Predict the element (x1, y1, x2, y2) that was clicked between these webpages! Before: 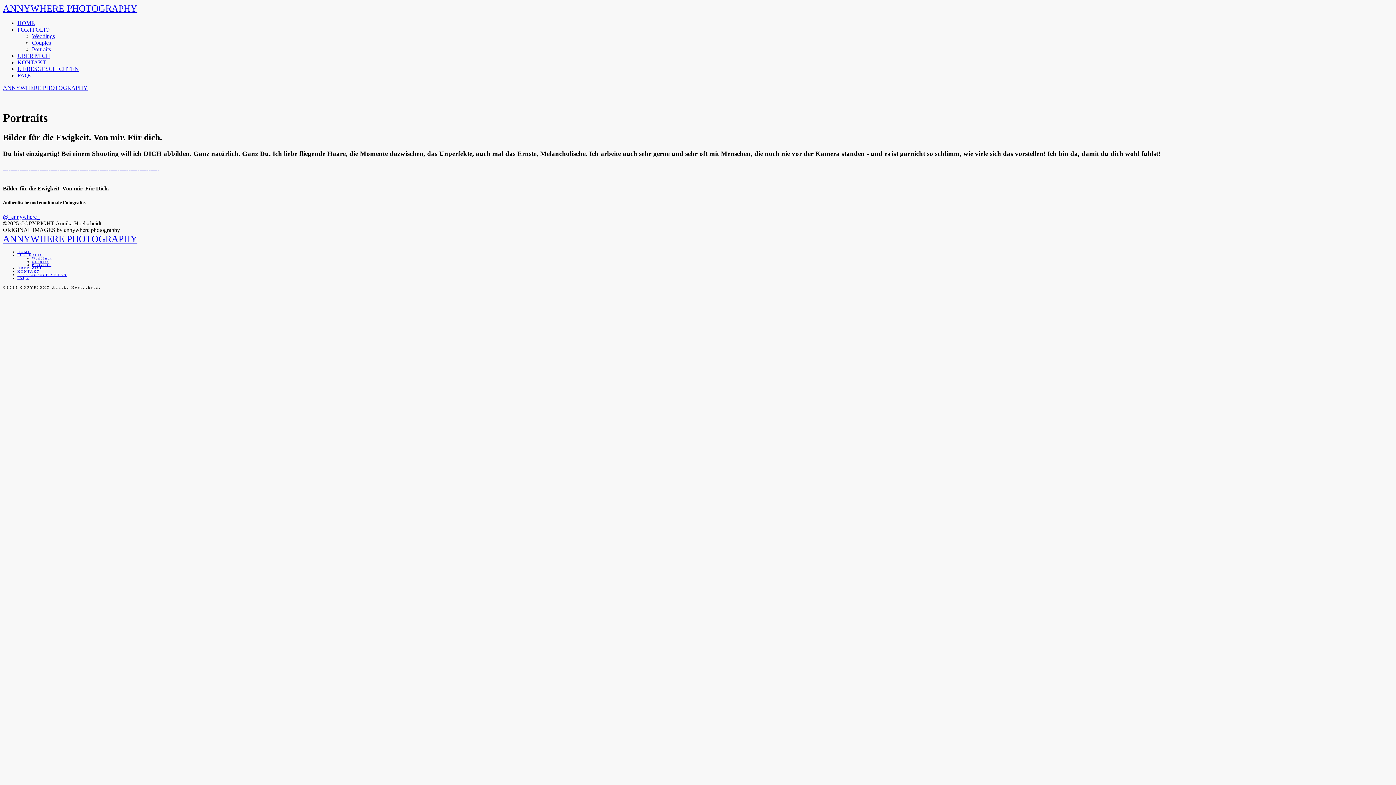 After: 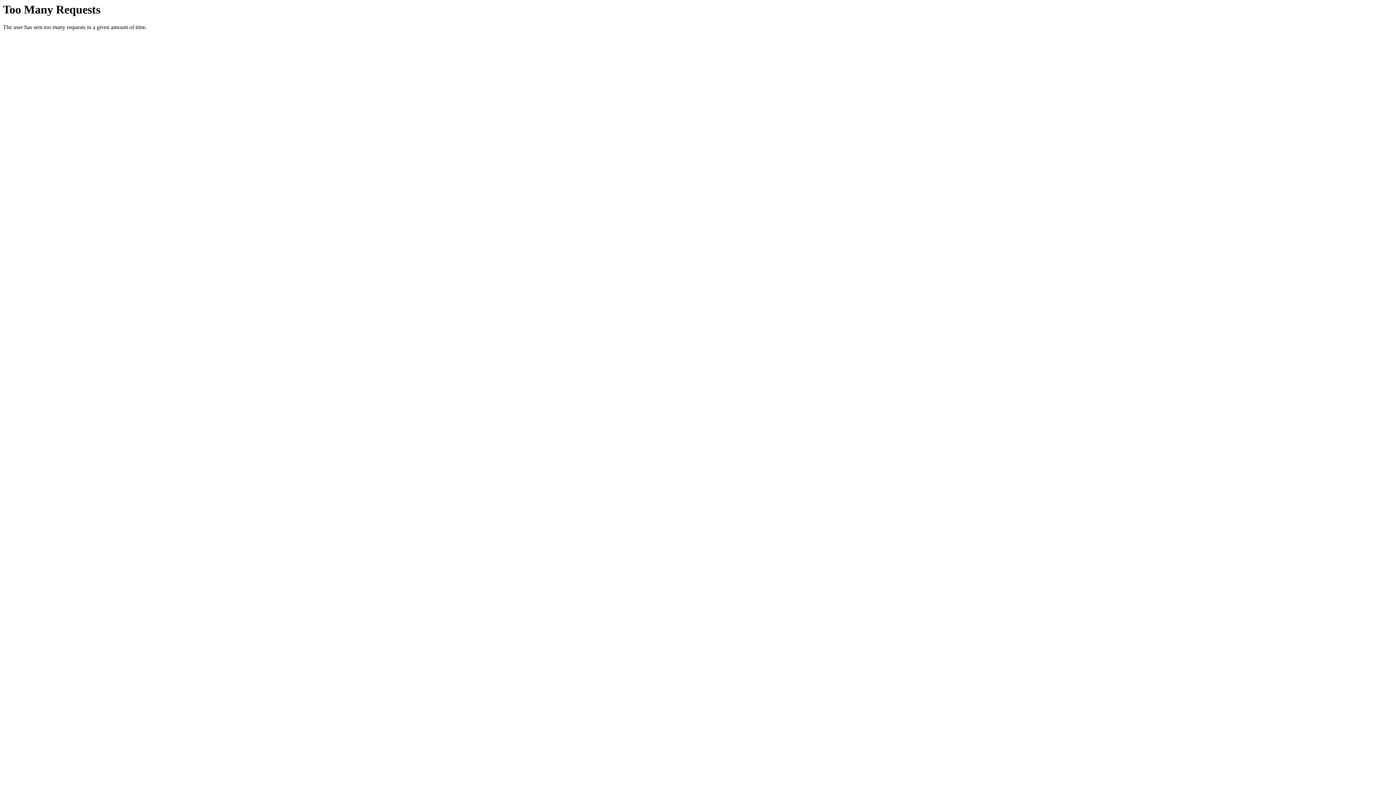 Action: label:   bbox: (106, 164, 108, 170)